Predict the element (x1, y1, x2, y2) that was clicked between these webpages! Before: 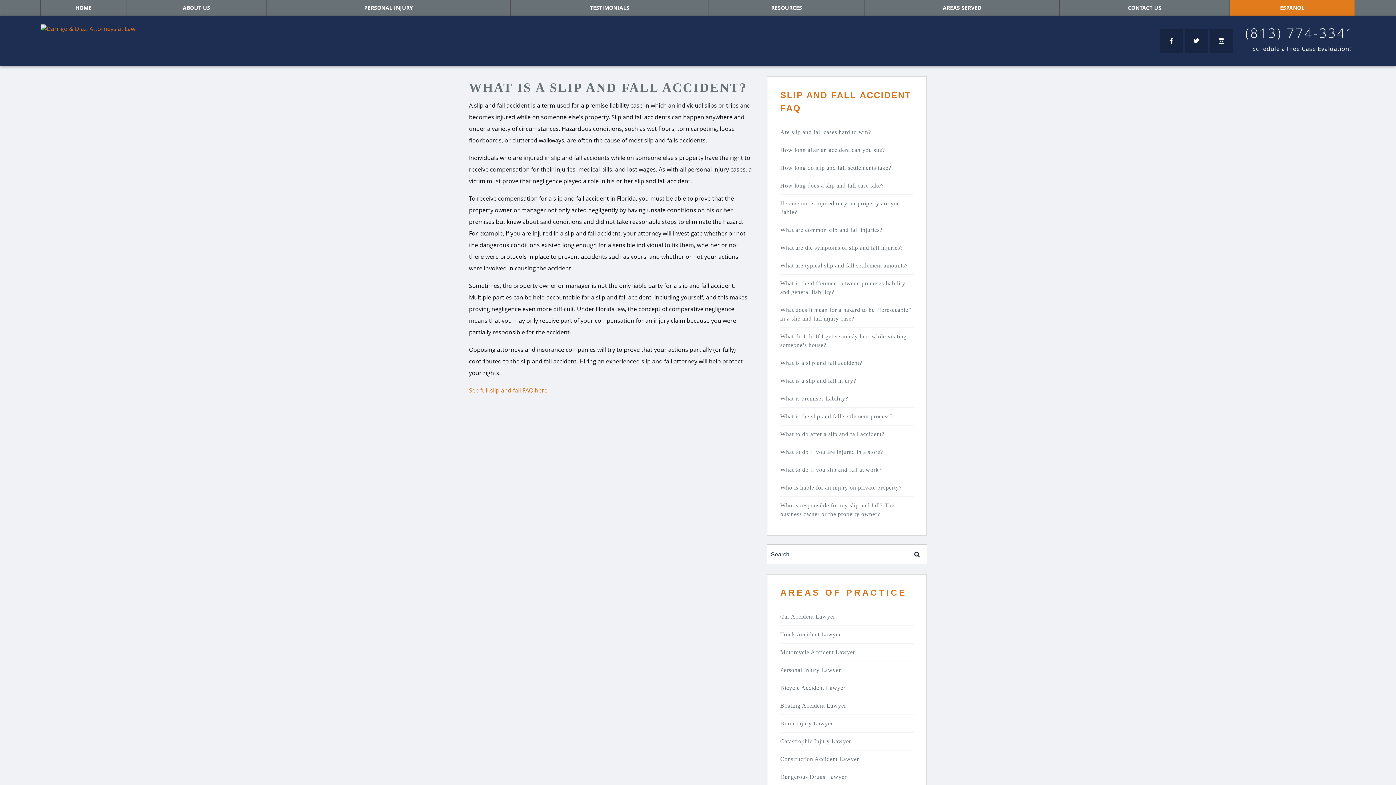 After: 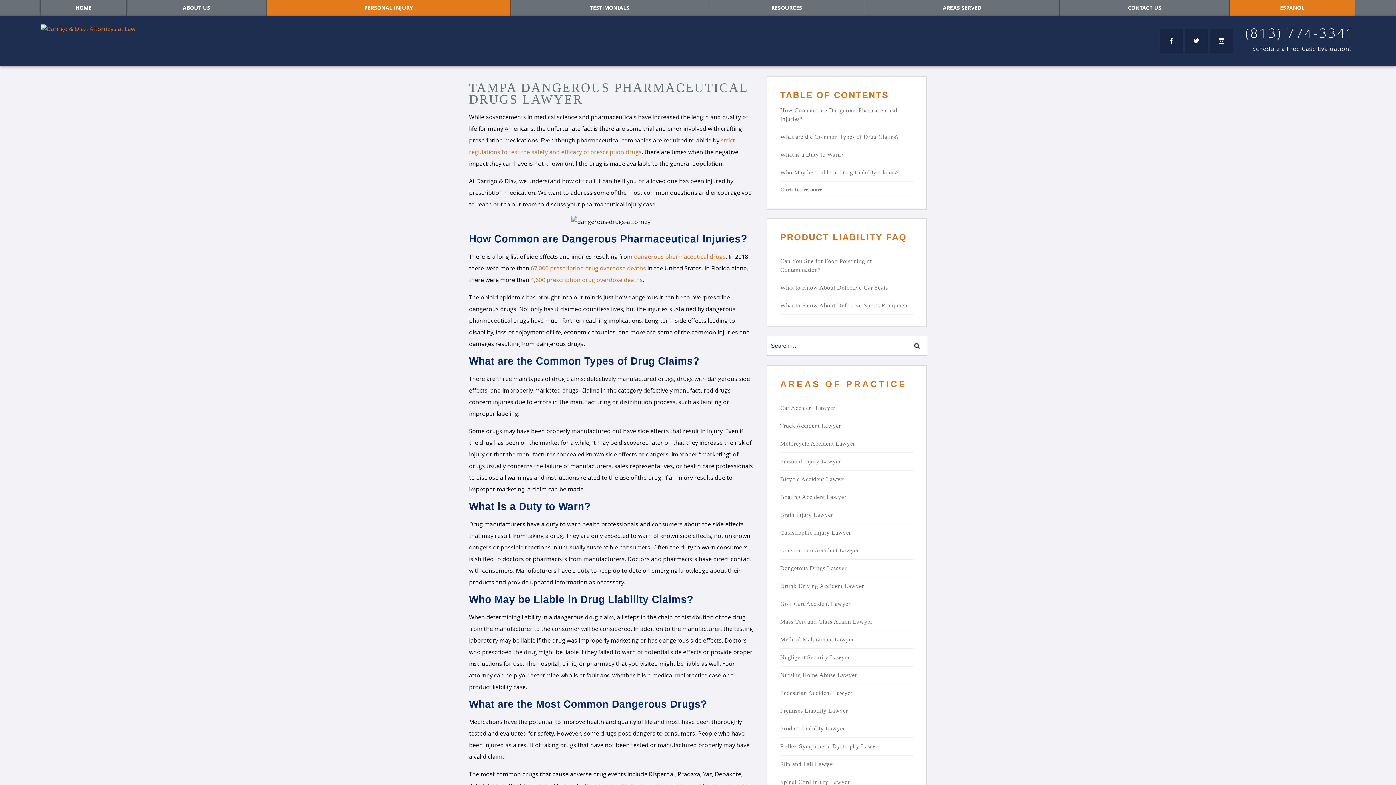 Action: label: Dangerous Drugs Lawyer bbox: (780, 768, 913, 786)